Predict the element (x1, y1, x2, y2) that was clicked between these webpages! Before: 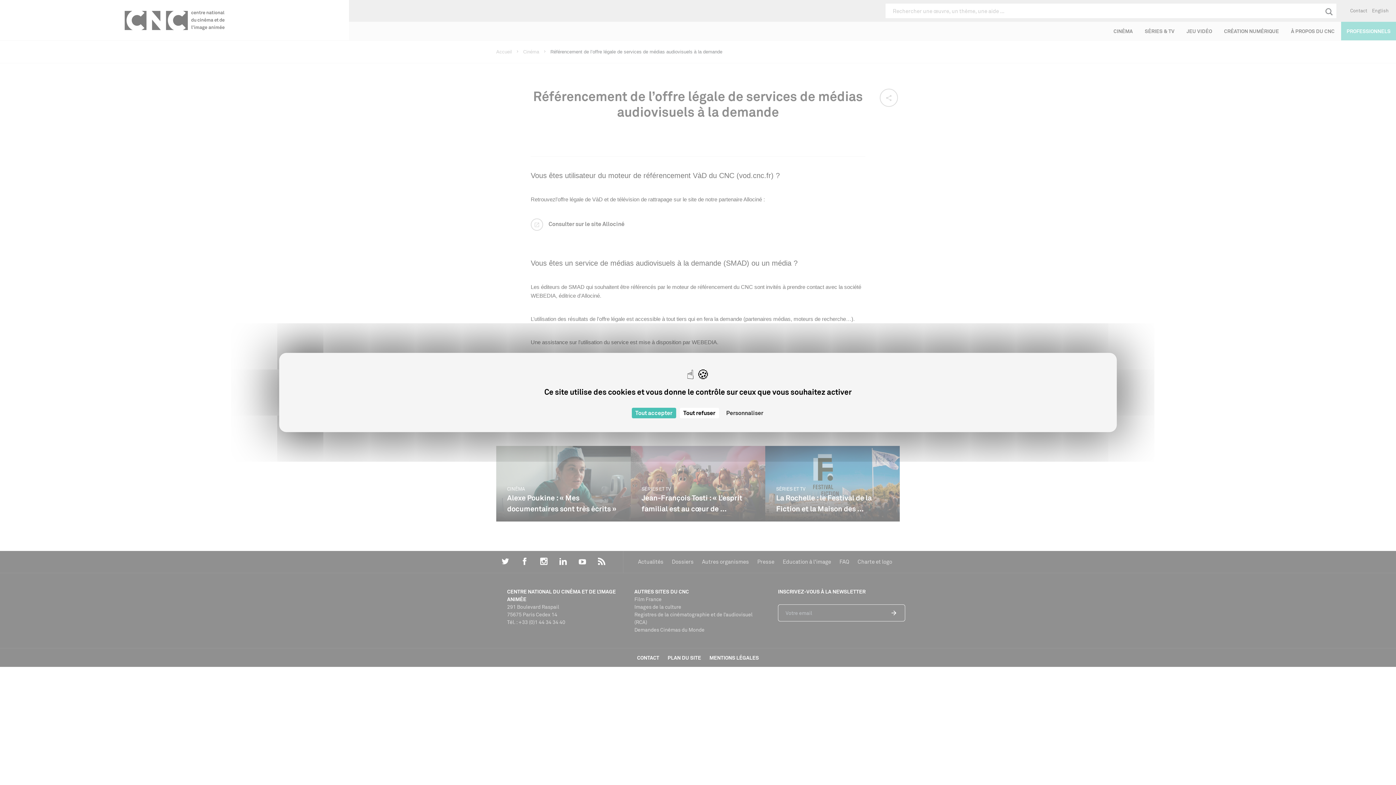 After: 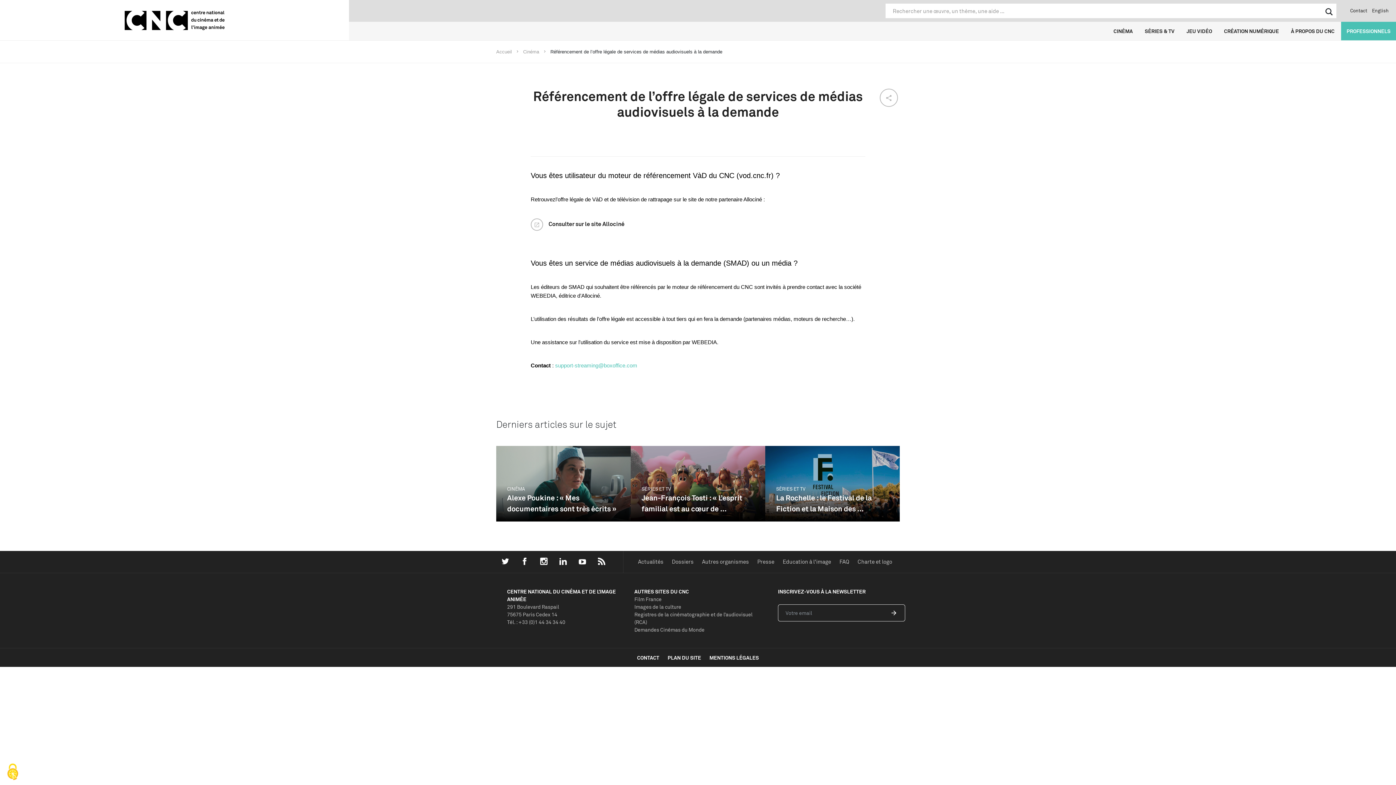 Action: bbox: (679, 408, 719, 418) label: Cookies : Tout refuser